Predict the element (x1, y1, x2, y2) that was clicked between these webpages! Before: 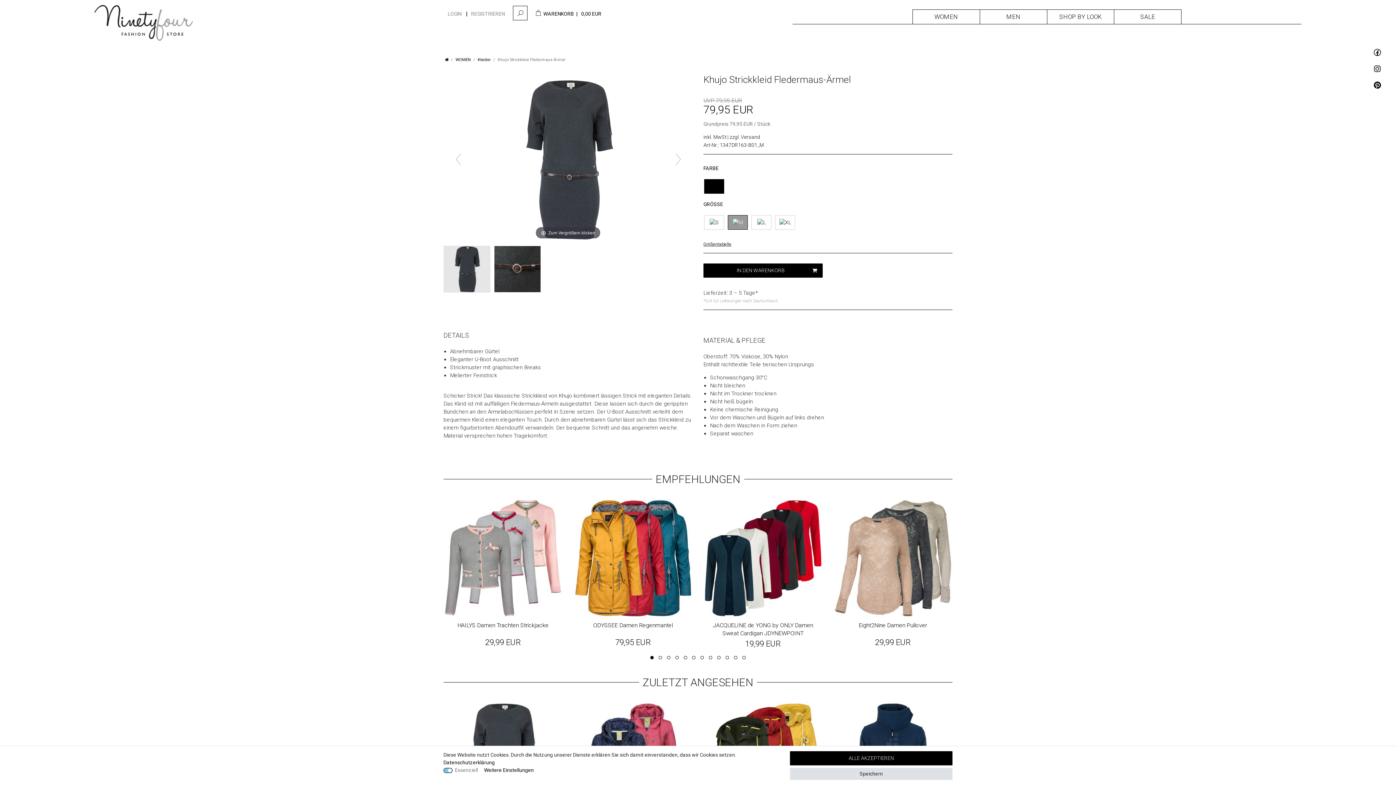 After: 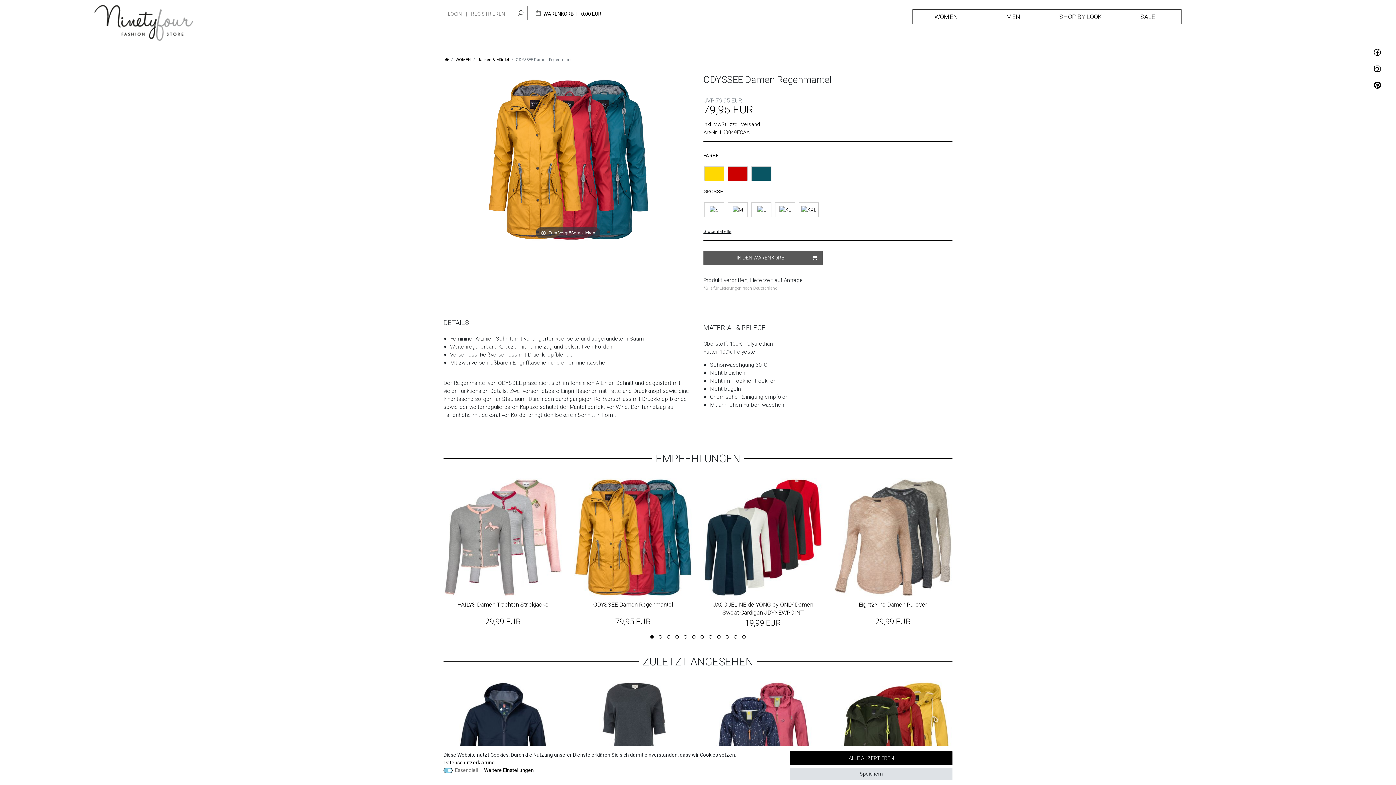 Action: label: ODYSSEE Damen Regenmantel bbox: (577, 621, 688, 636)